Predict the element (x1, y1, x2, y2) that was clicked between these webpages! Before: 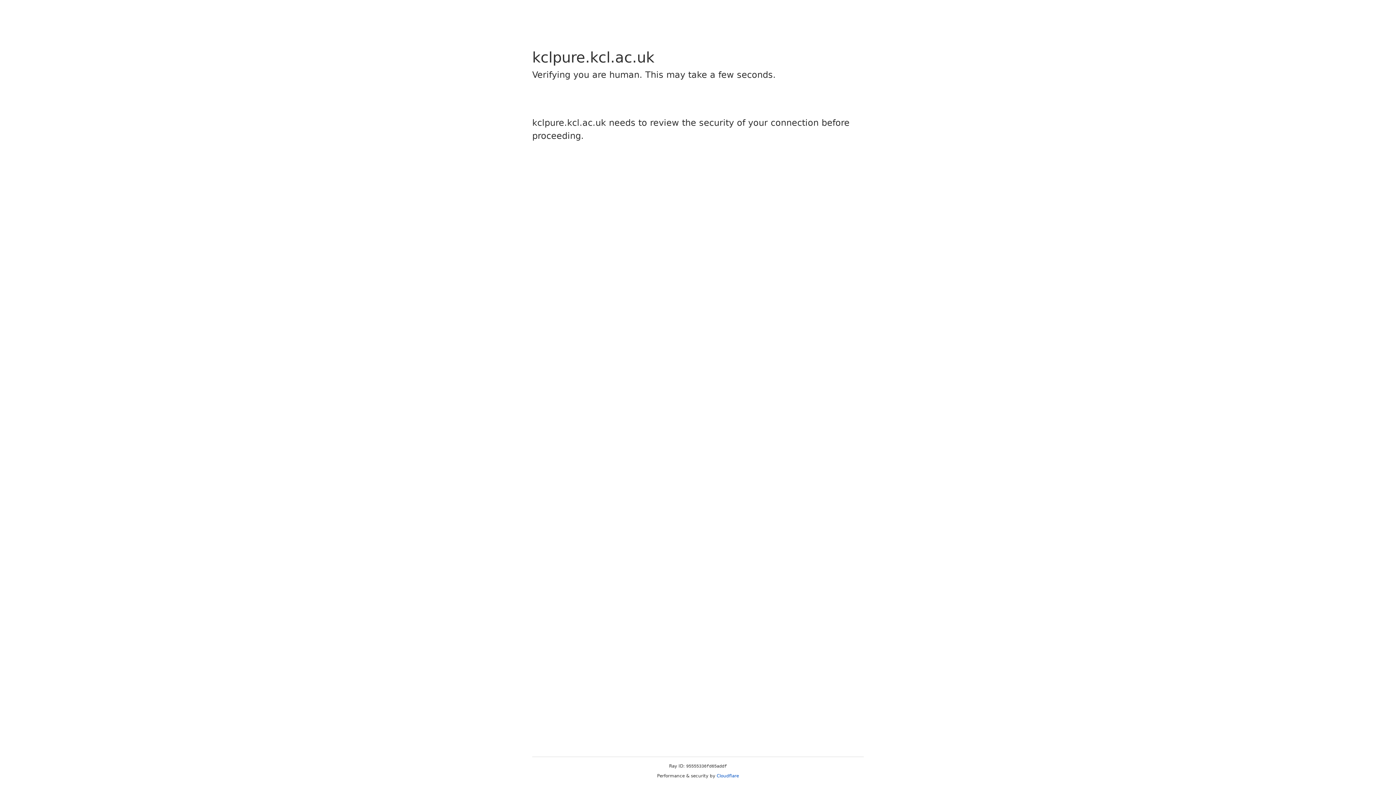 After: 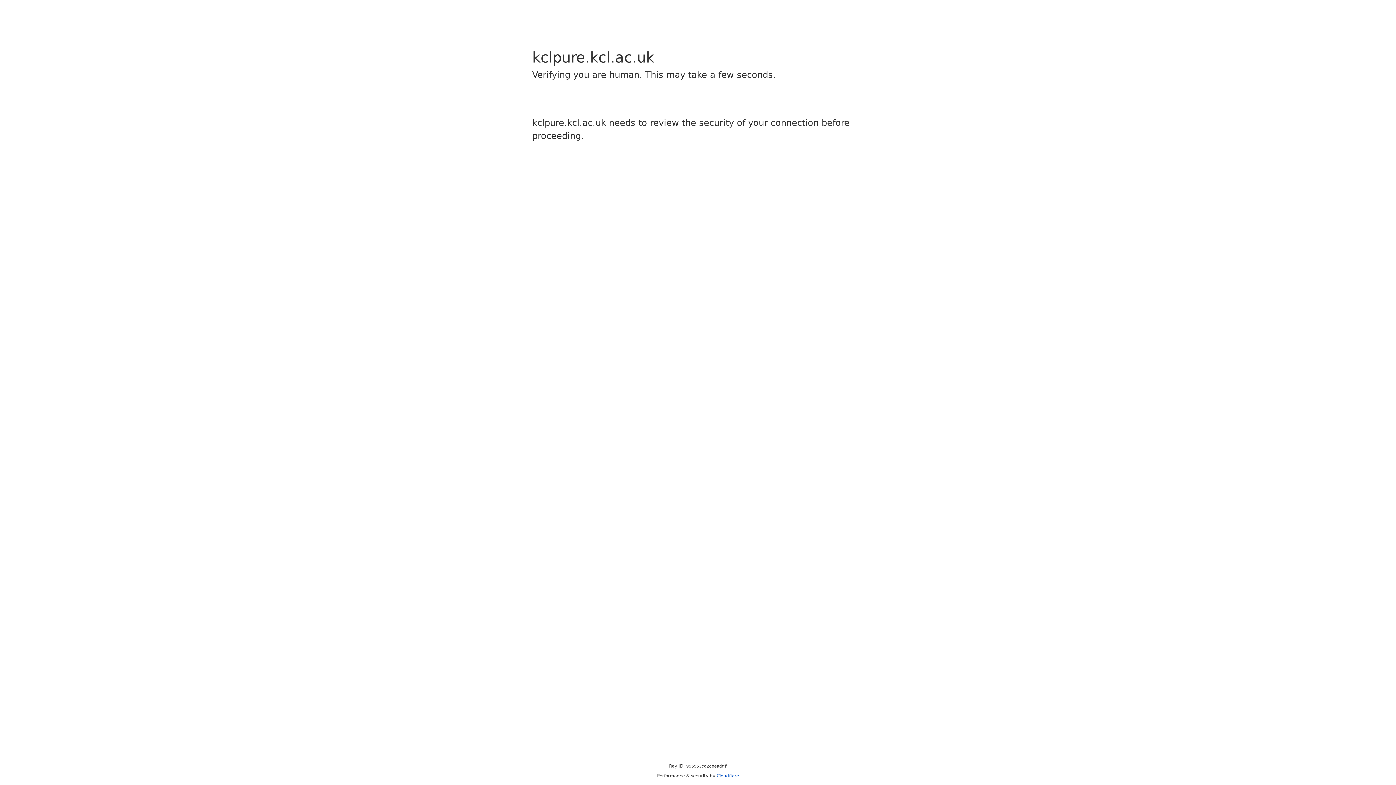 Action: bbox: (716, 773, 739, 778) label: Cloudflare